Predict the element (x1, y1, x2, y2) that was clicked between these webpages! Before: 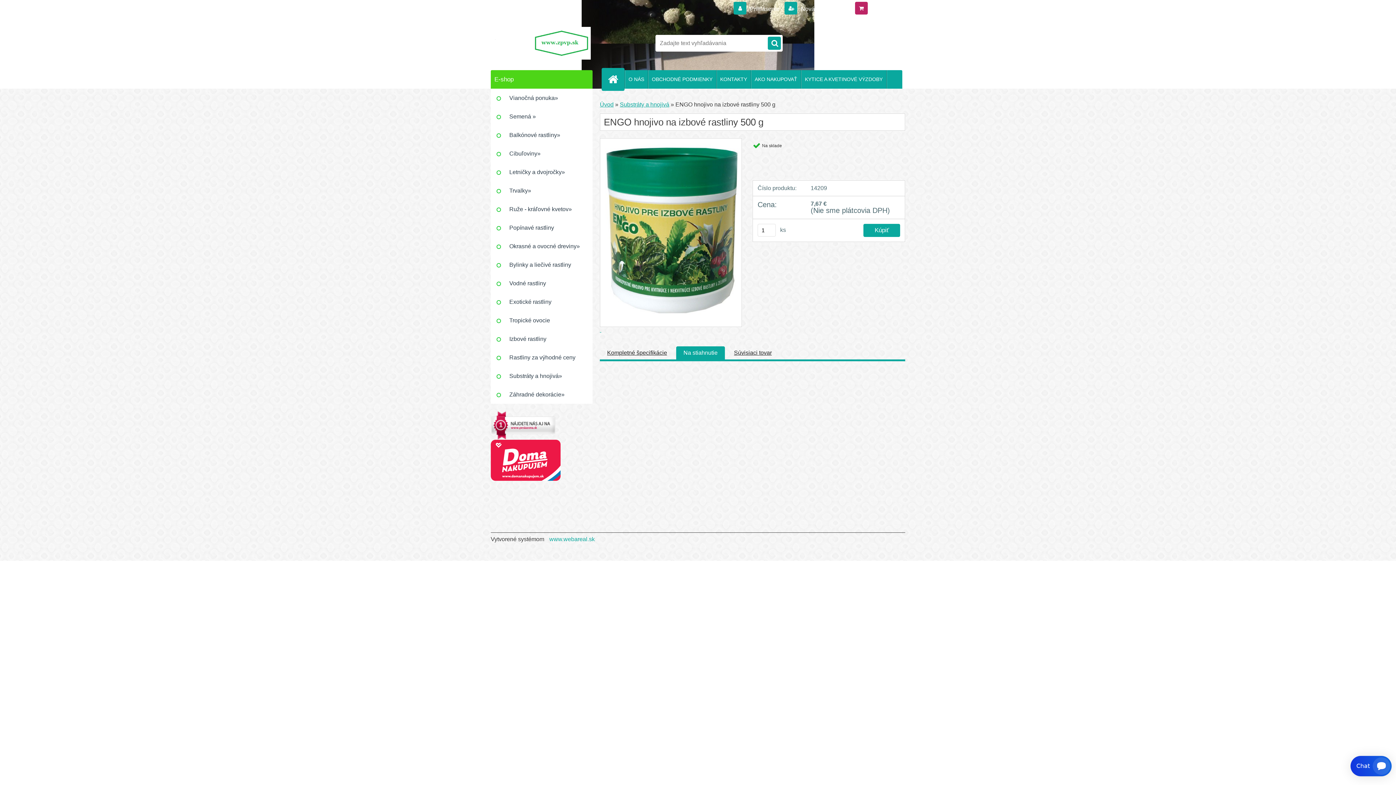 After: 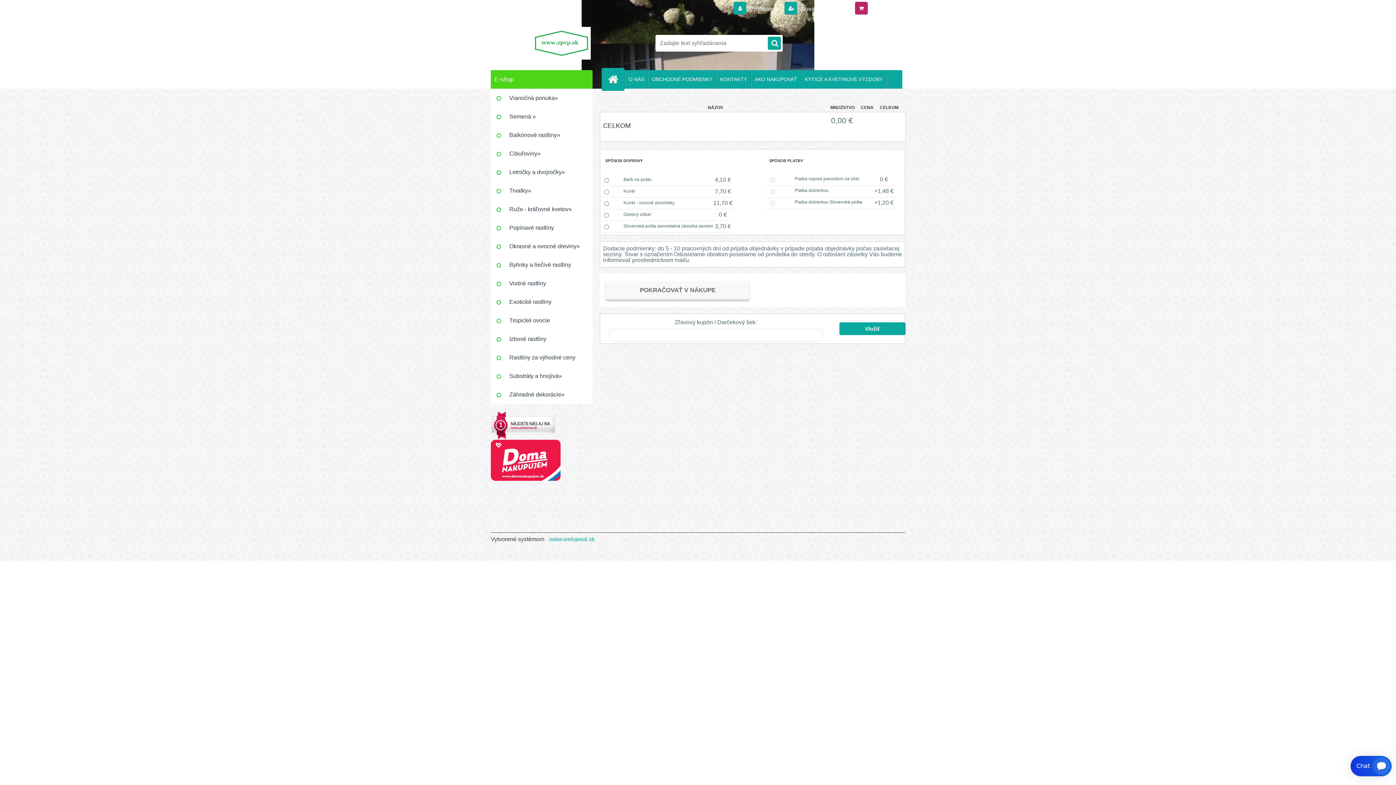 Action: label: 0 ks / 0,00 € bbox: (855, 5, 901, 12)